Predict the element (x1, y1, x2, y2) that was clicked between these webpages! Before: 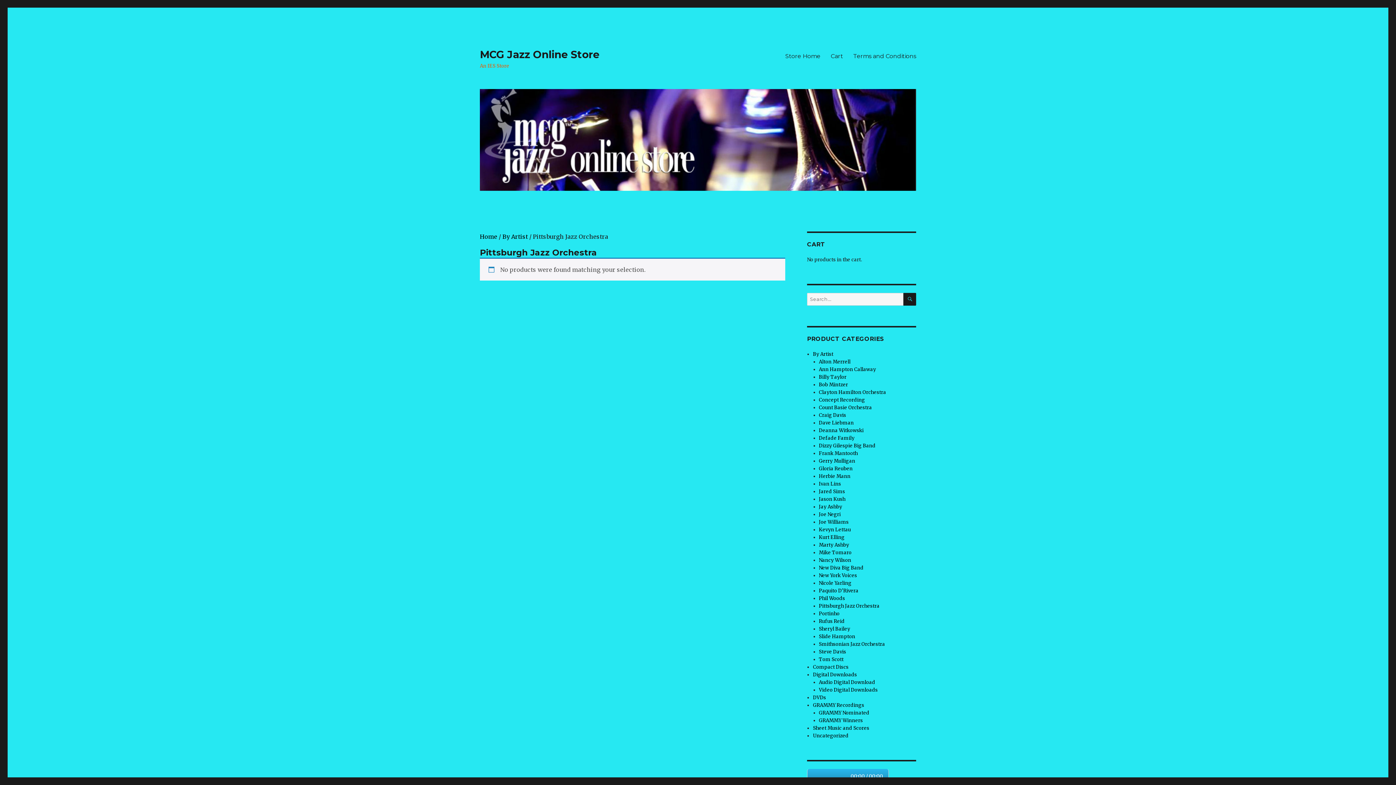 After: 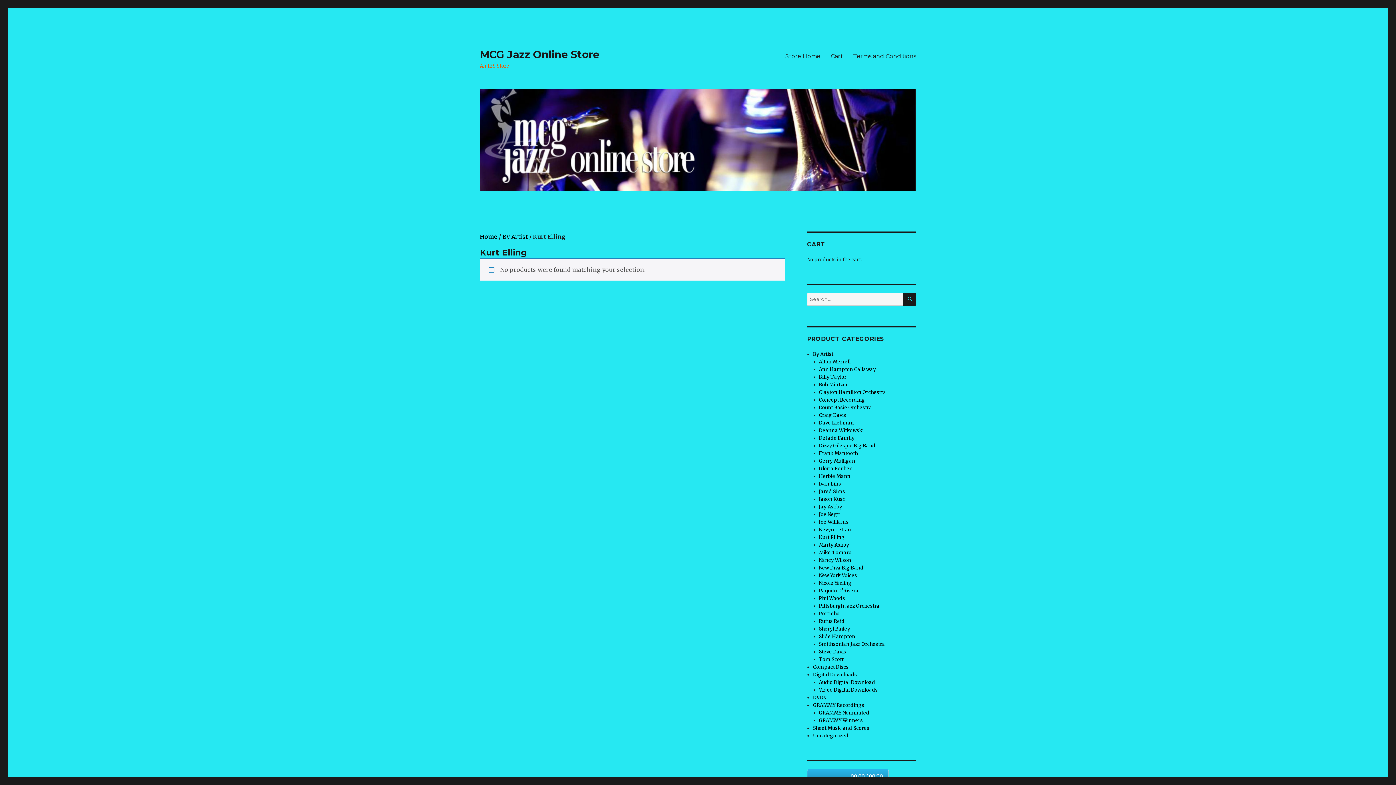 Action: bbox: (819, 534, 844, 540) label: Kurt Elling